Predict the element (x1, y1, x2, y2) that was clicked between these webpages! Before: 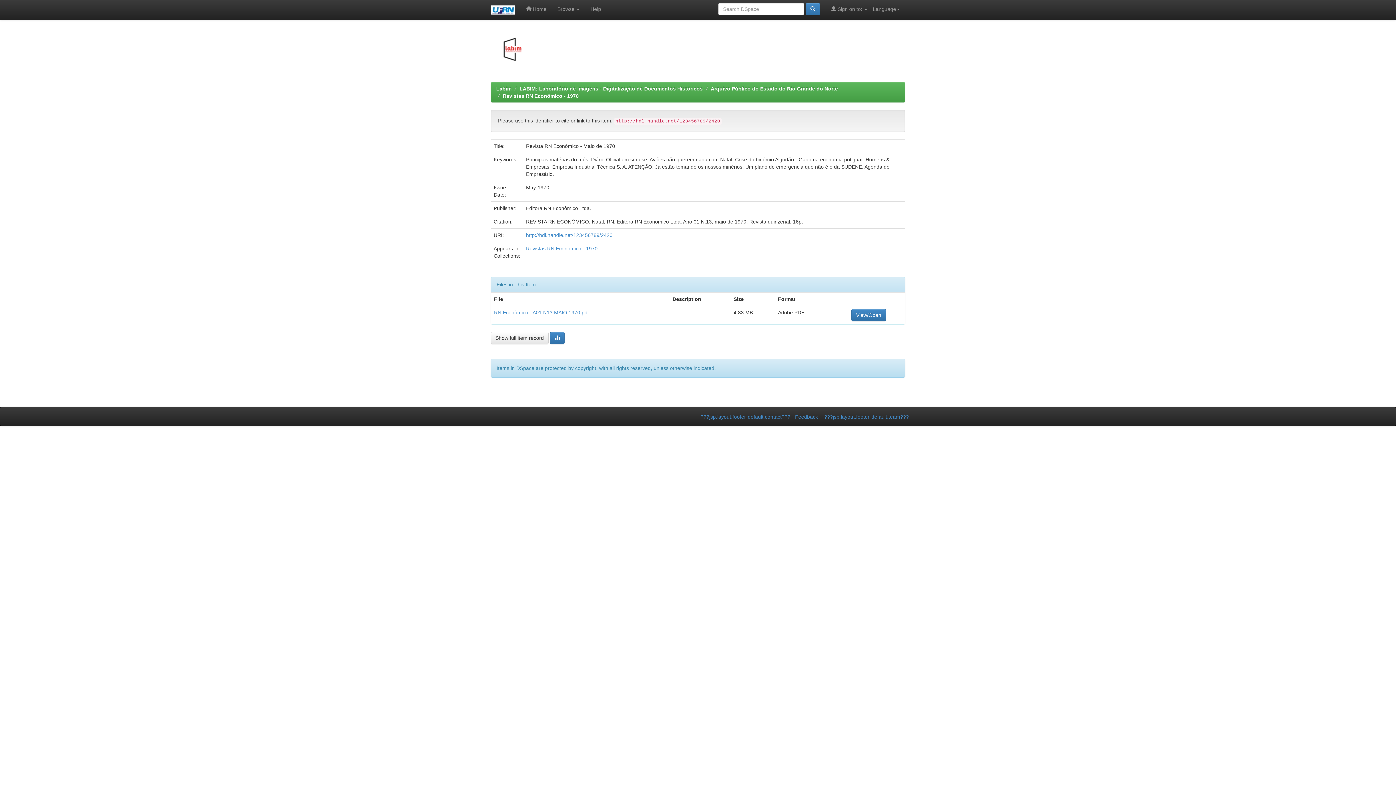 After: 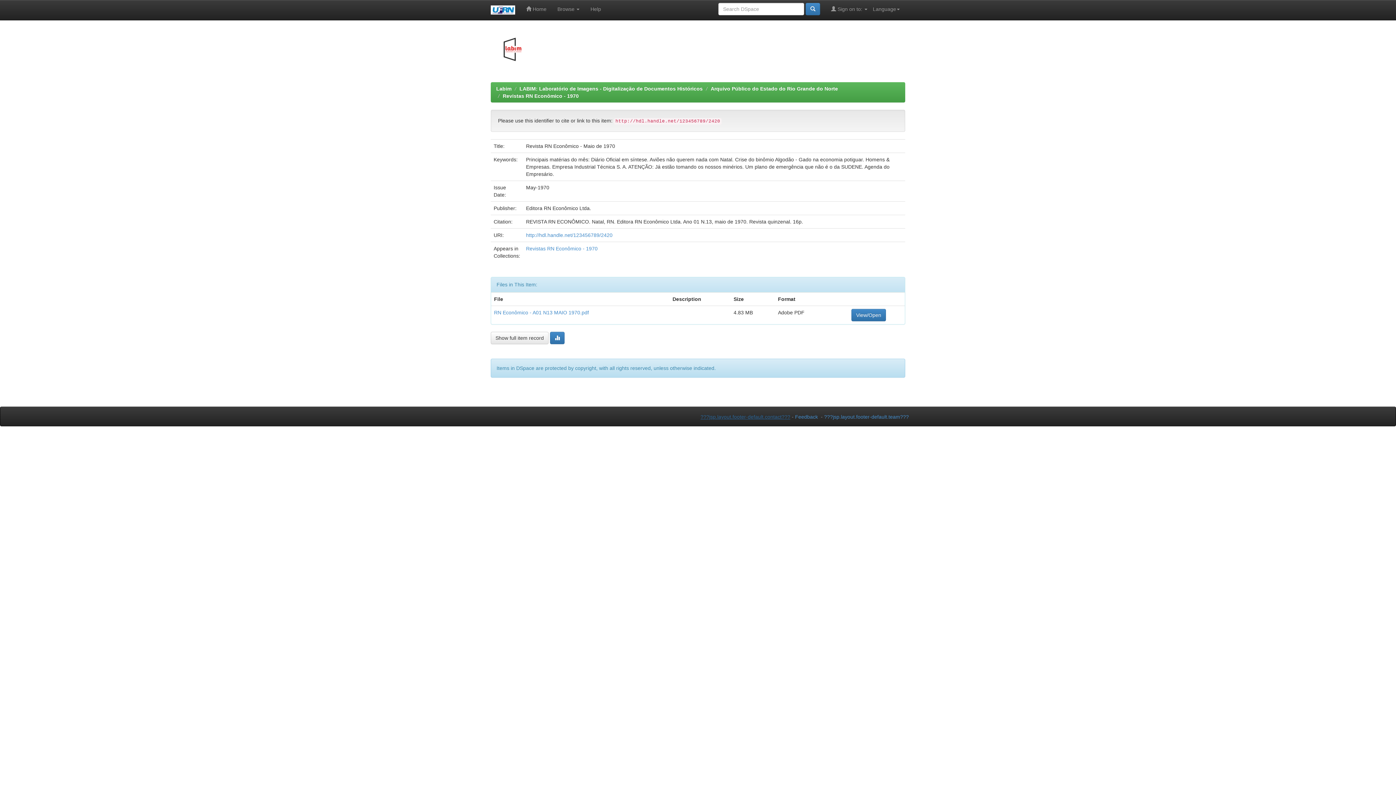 Action: label: ???jsp.layout.footer-default.contact??? bbox: (700, 414, 790, 420)